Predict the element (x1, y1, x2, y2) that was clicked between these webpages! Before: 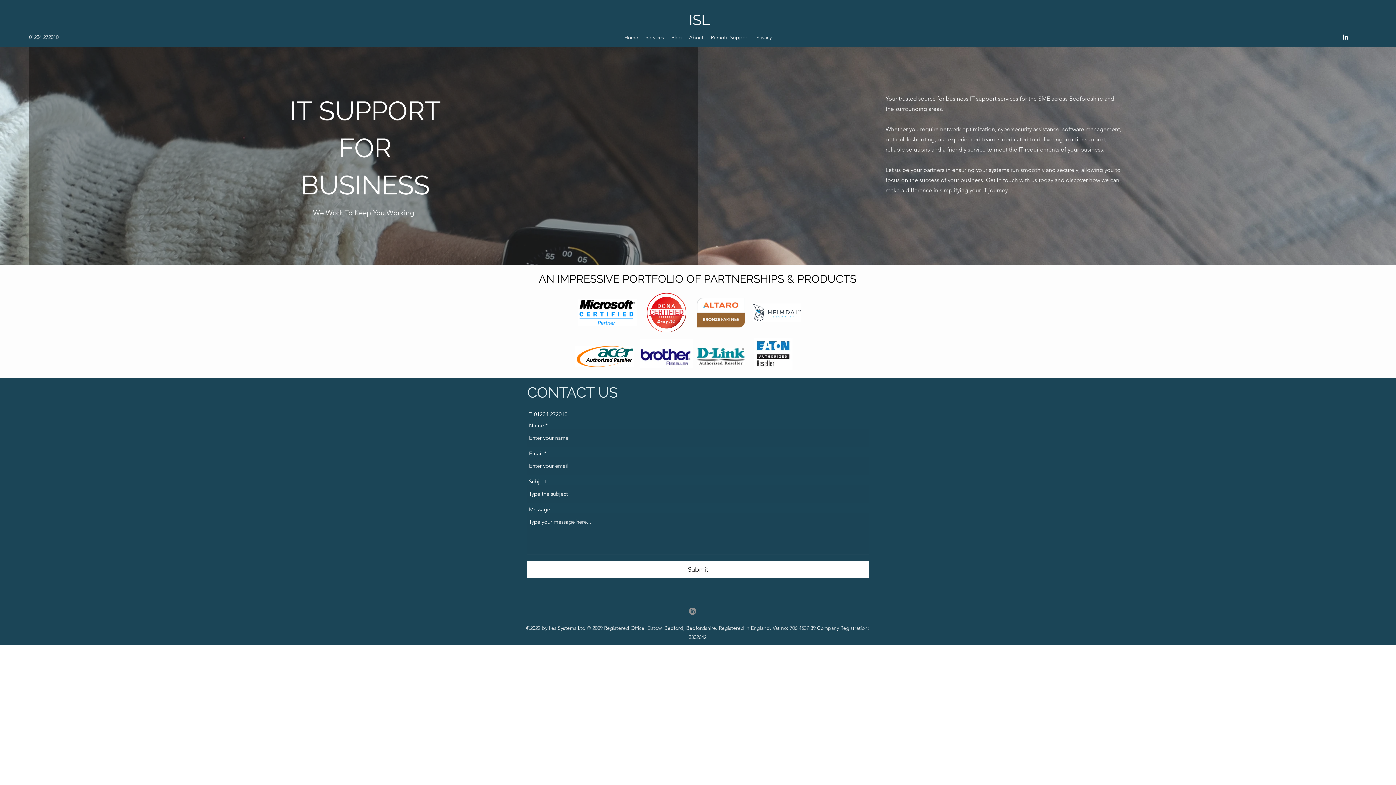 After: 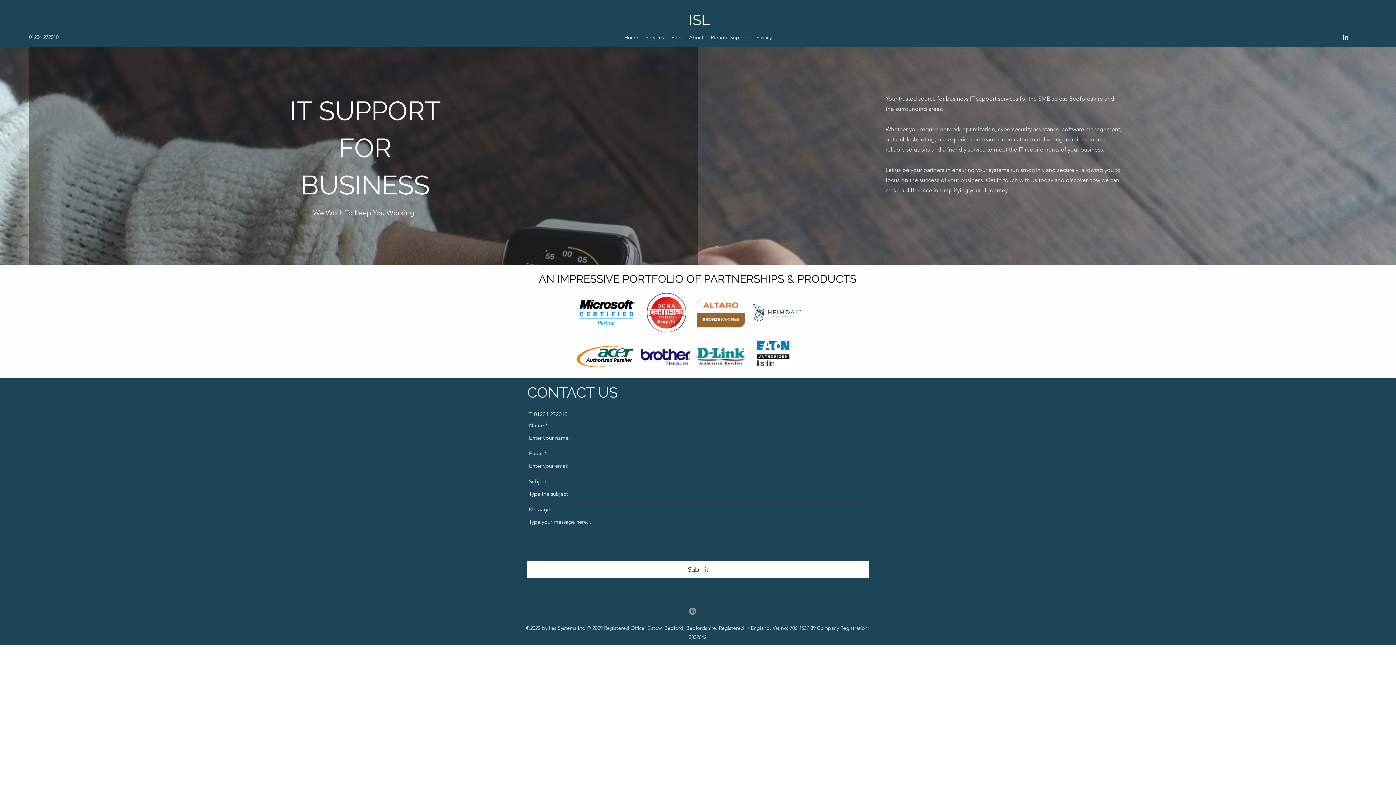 Action: bbox: (689, 608, 696, 615) label: LinkedIn